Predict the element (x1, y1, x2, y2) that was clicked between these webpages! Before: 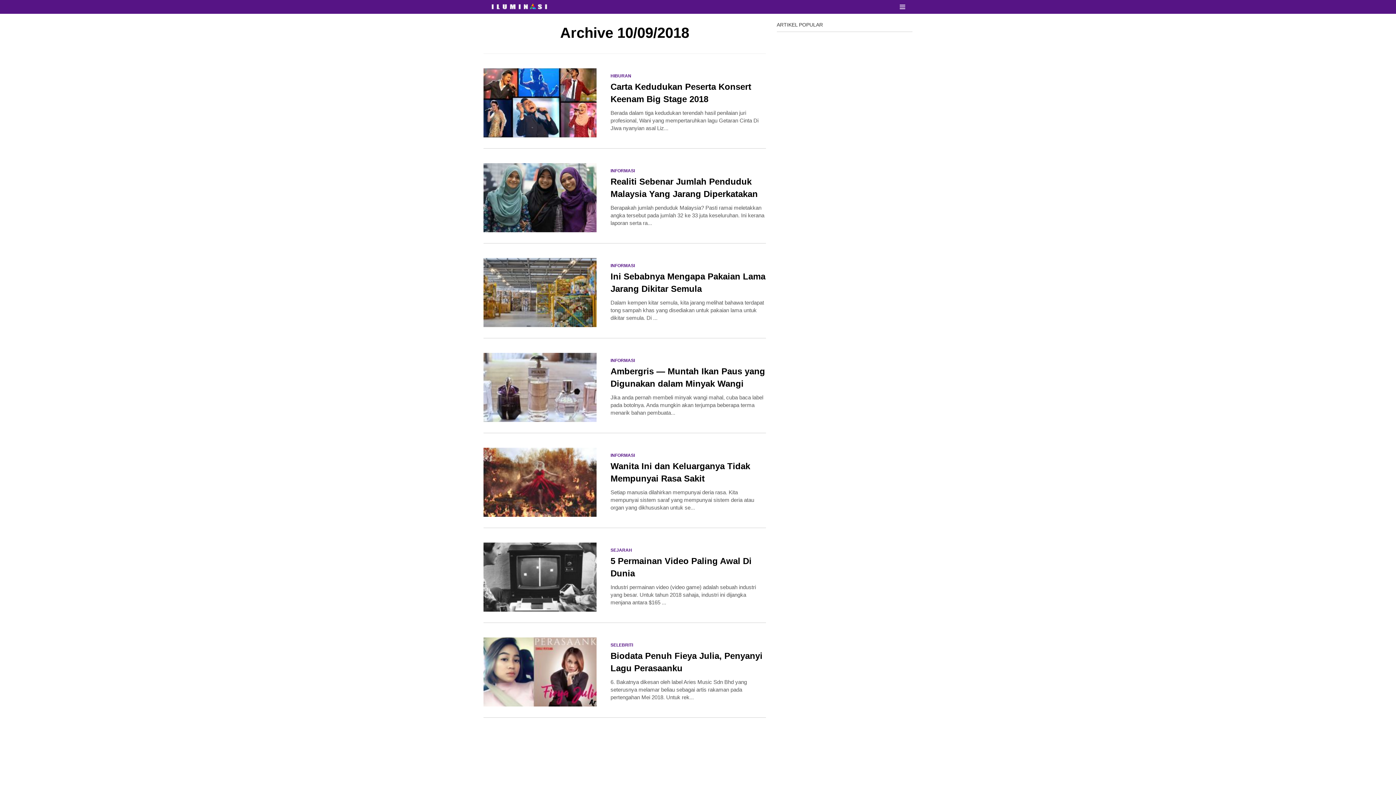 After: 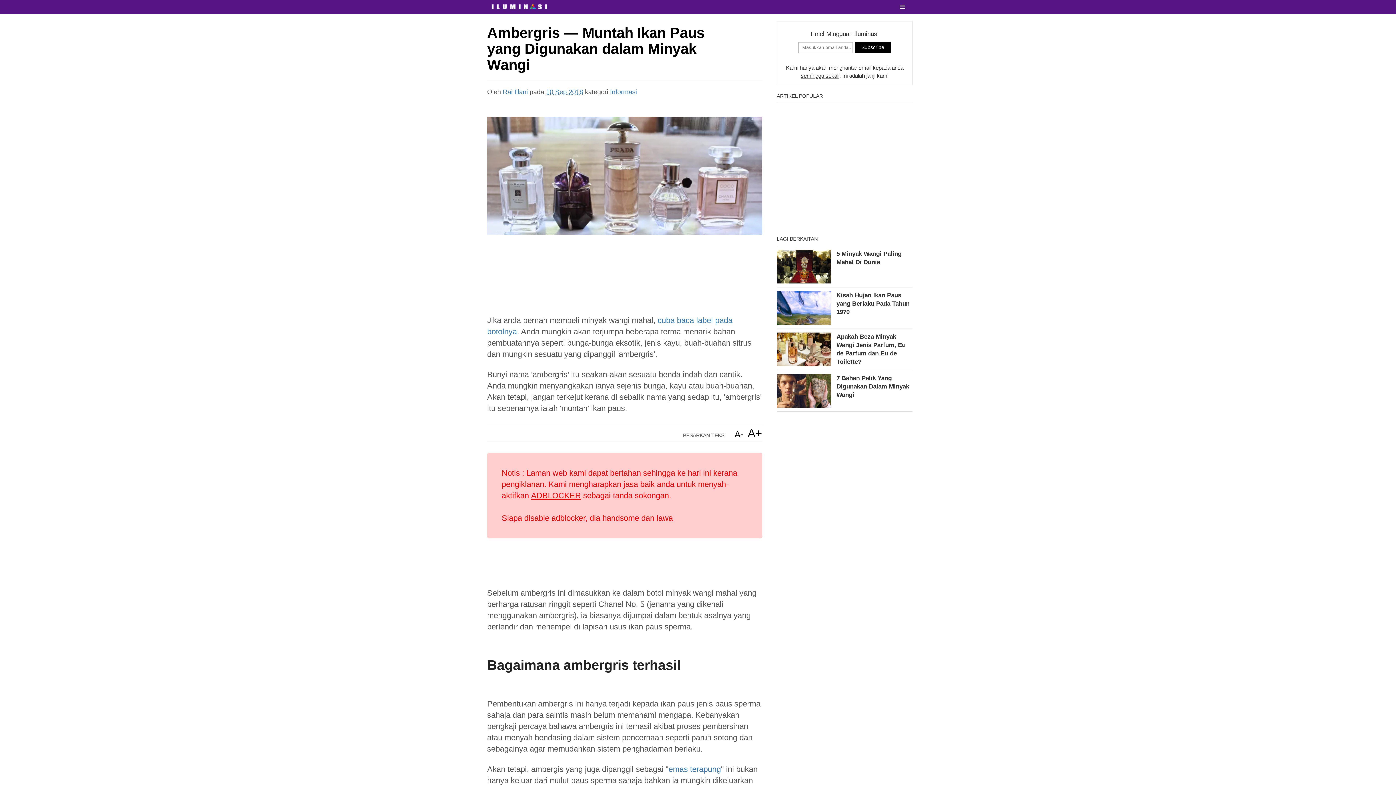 Action: label: INFORMASI
Ambergris — Muntah Ikan Paus yang Digunakan dalam Minyak Wangi
Jika anda pernah membeli minyak wangi mahal, cuba baca label pada botolnya. Anda mungkin akan terjumpa beberapa terma menarik bahan pembuata... bbox: (483, 345, 766, 433)